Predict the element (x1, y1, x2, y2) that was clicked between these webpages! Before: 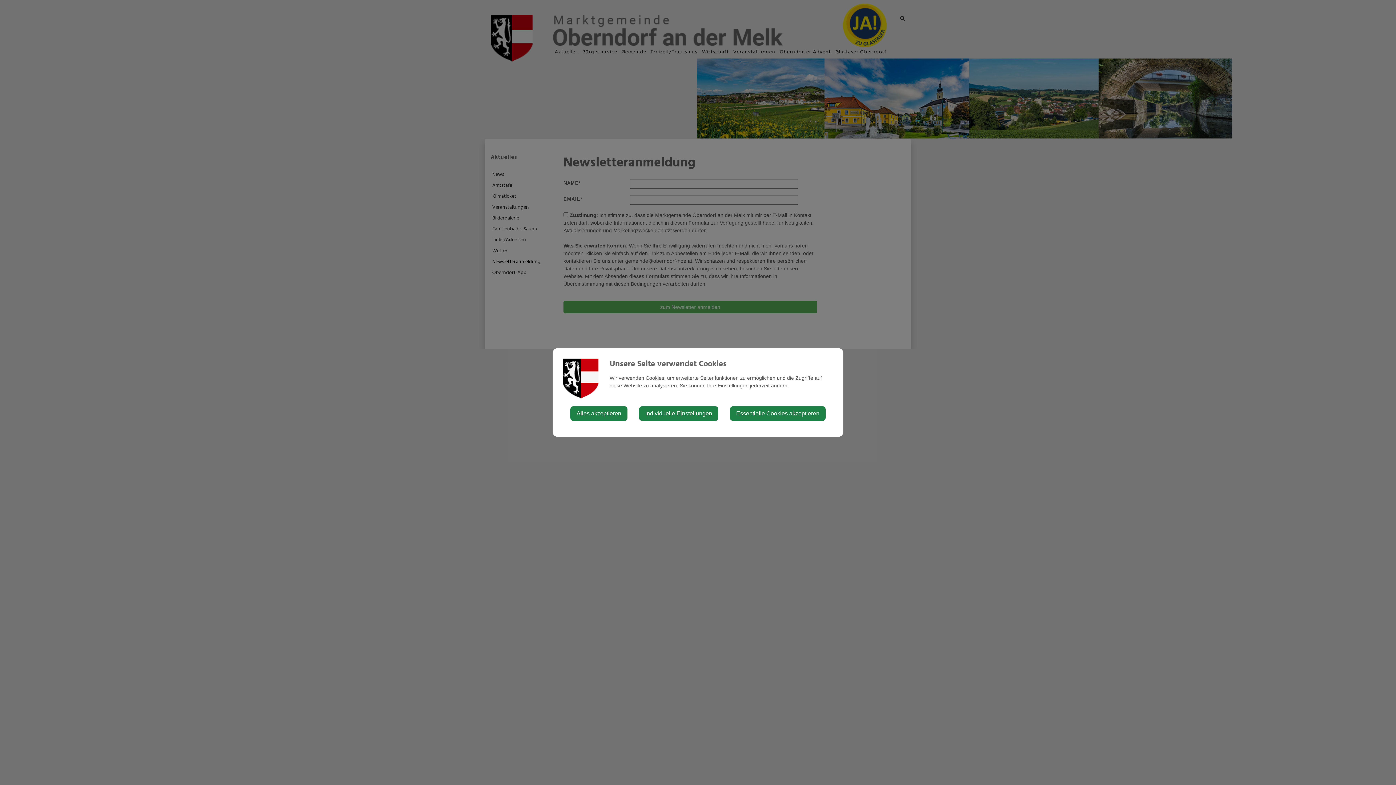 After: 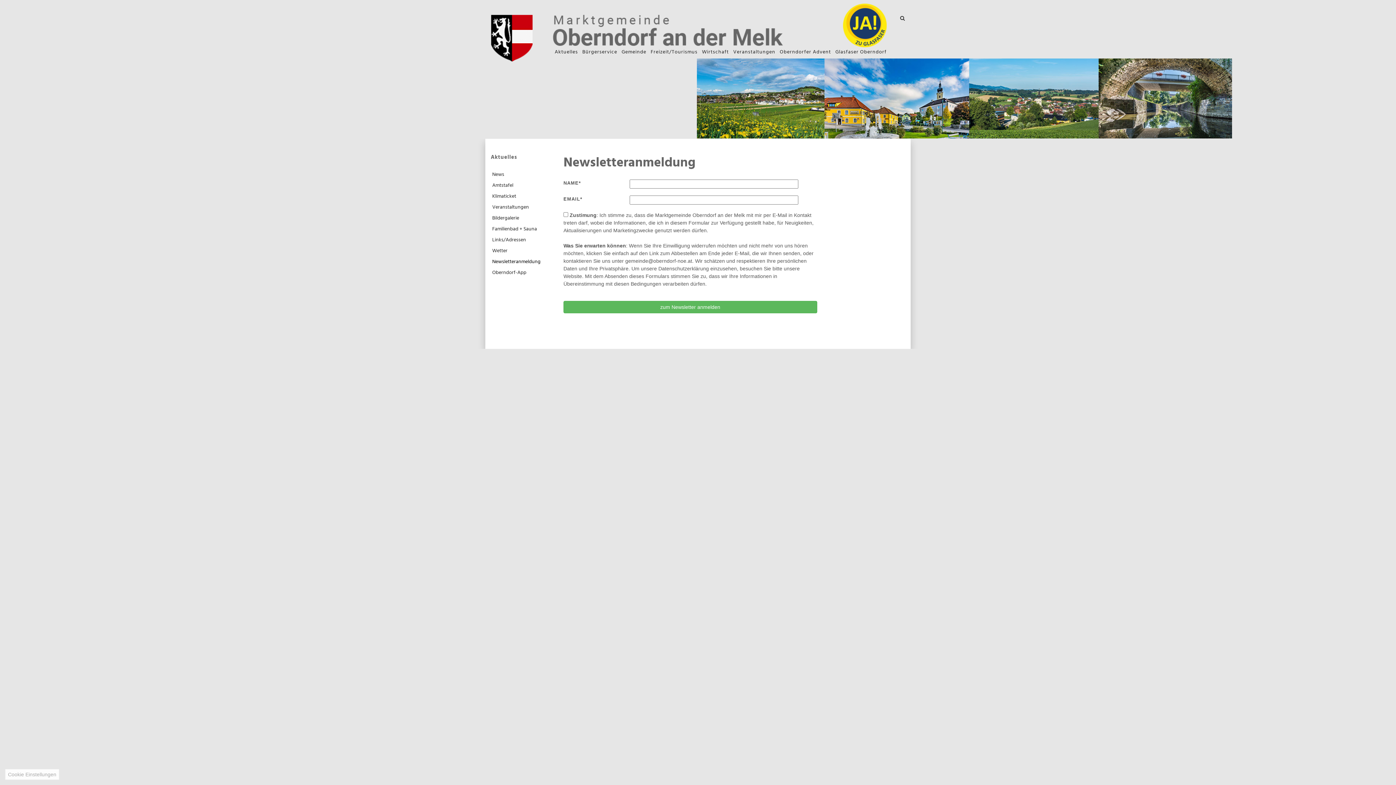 Action: bbox: (730, 406, 825, 421) label: Essentielle Cookies akzeptieren